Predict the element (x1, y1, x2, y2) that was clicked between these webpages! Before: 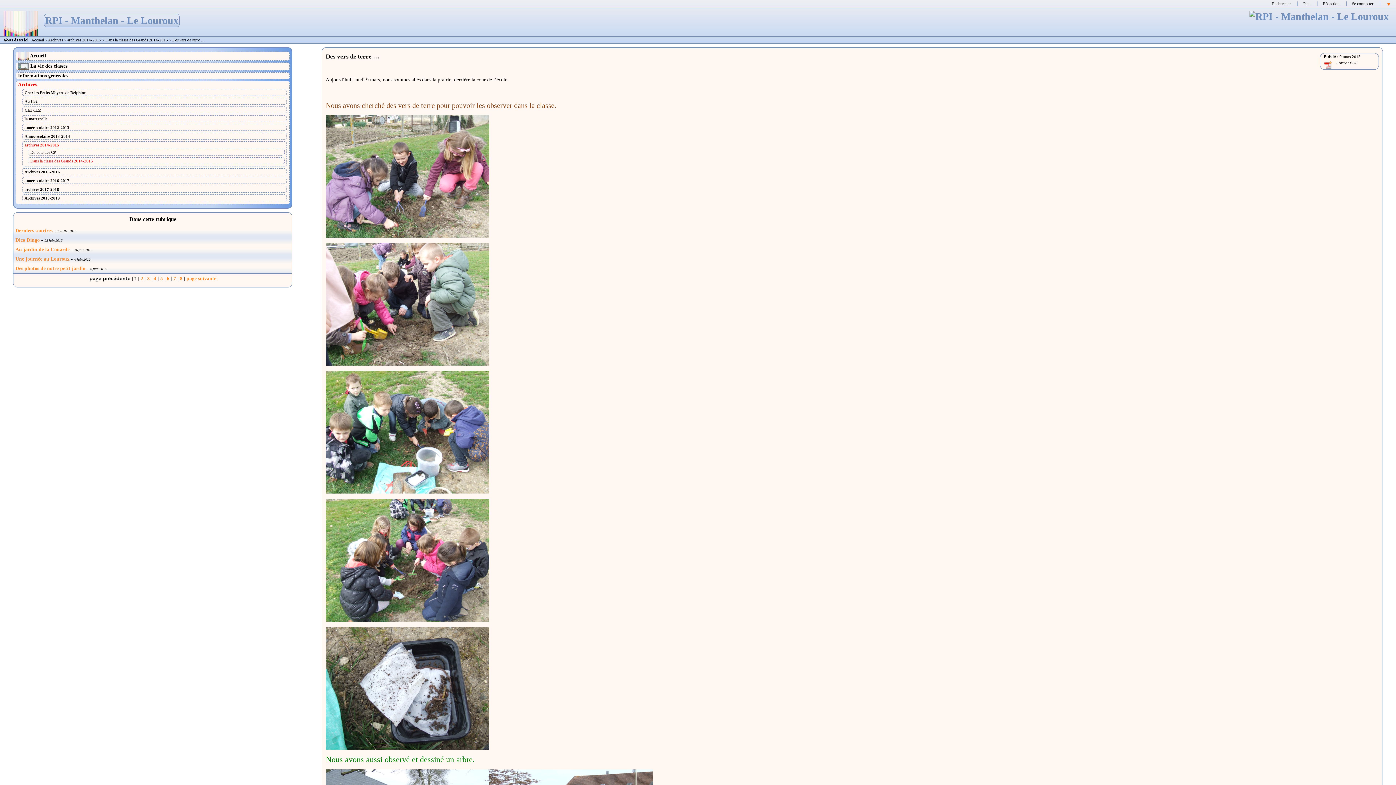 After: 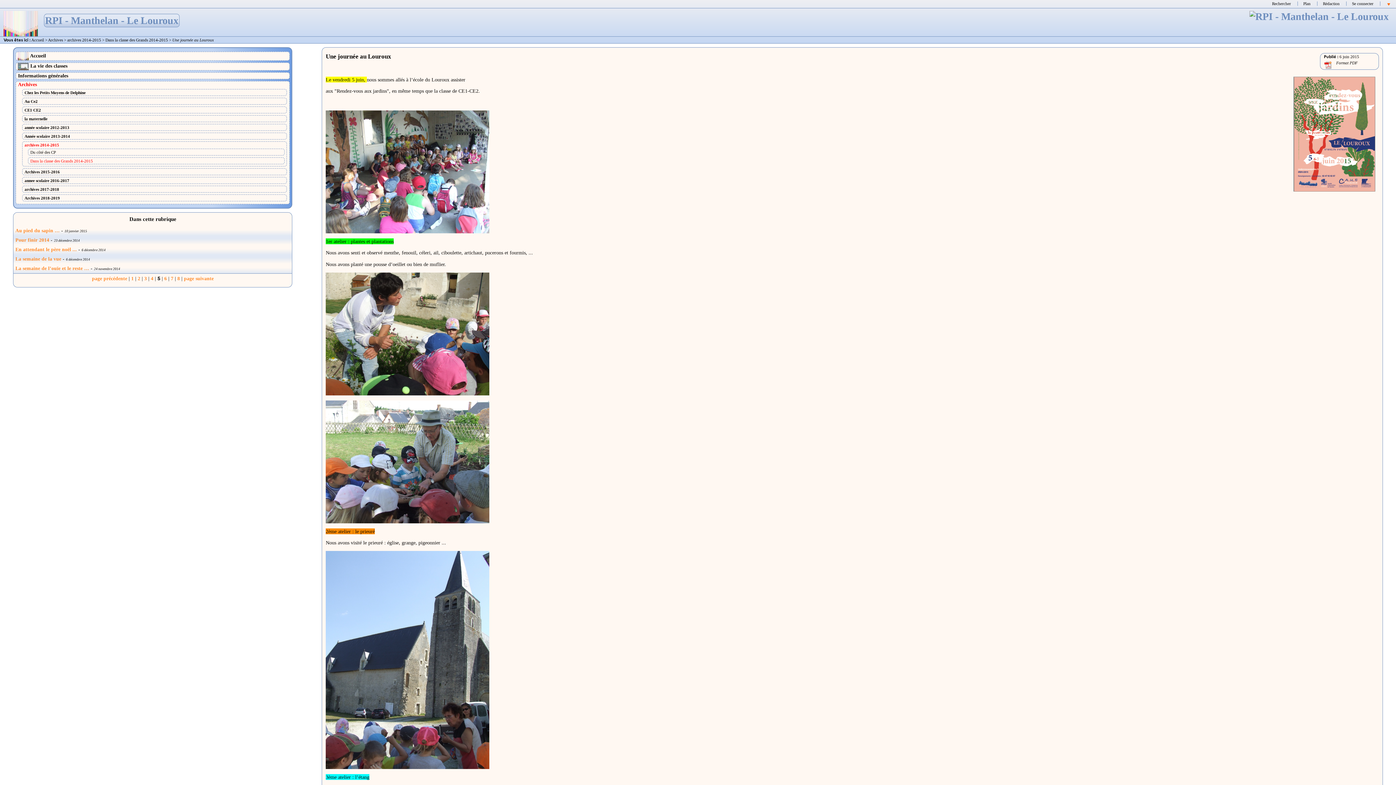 Action: label: Une journée au Louroux bbox: (15, 256, 69, 261)